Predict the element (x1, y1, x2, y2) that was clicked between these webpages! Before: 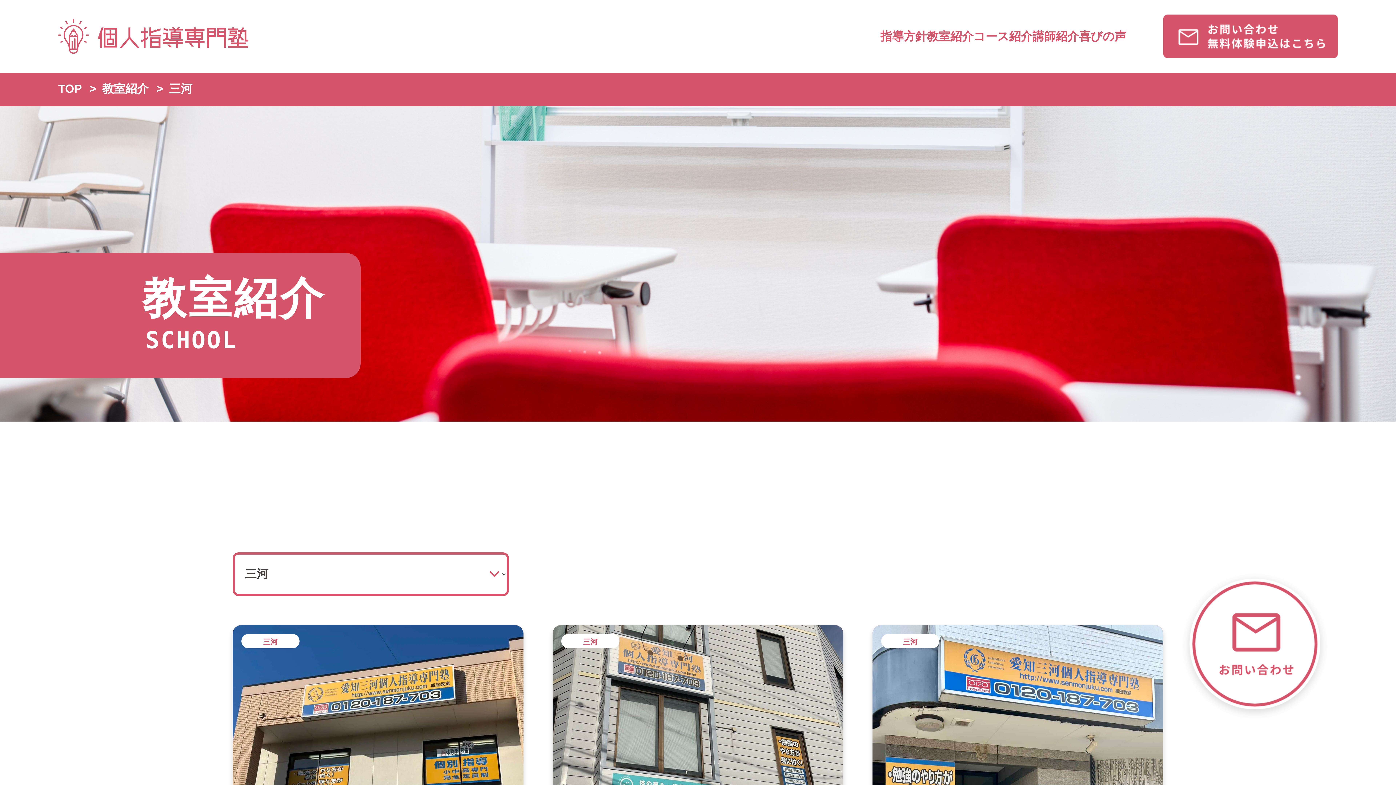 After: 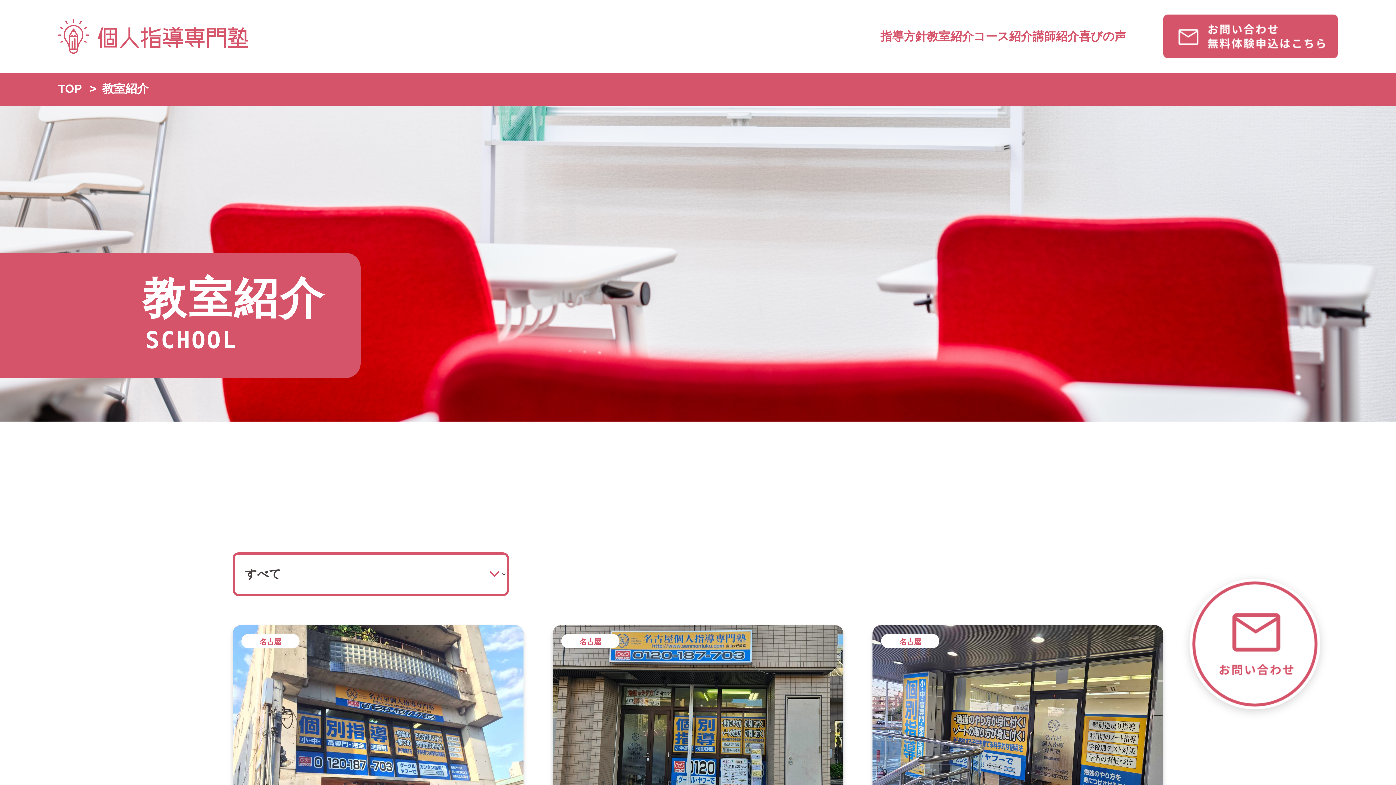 Action: bbox: (102, 82, 148, 95) label: 教室紹介